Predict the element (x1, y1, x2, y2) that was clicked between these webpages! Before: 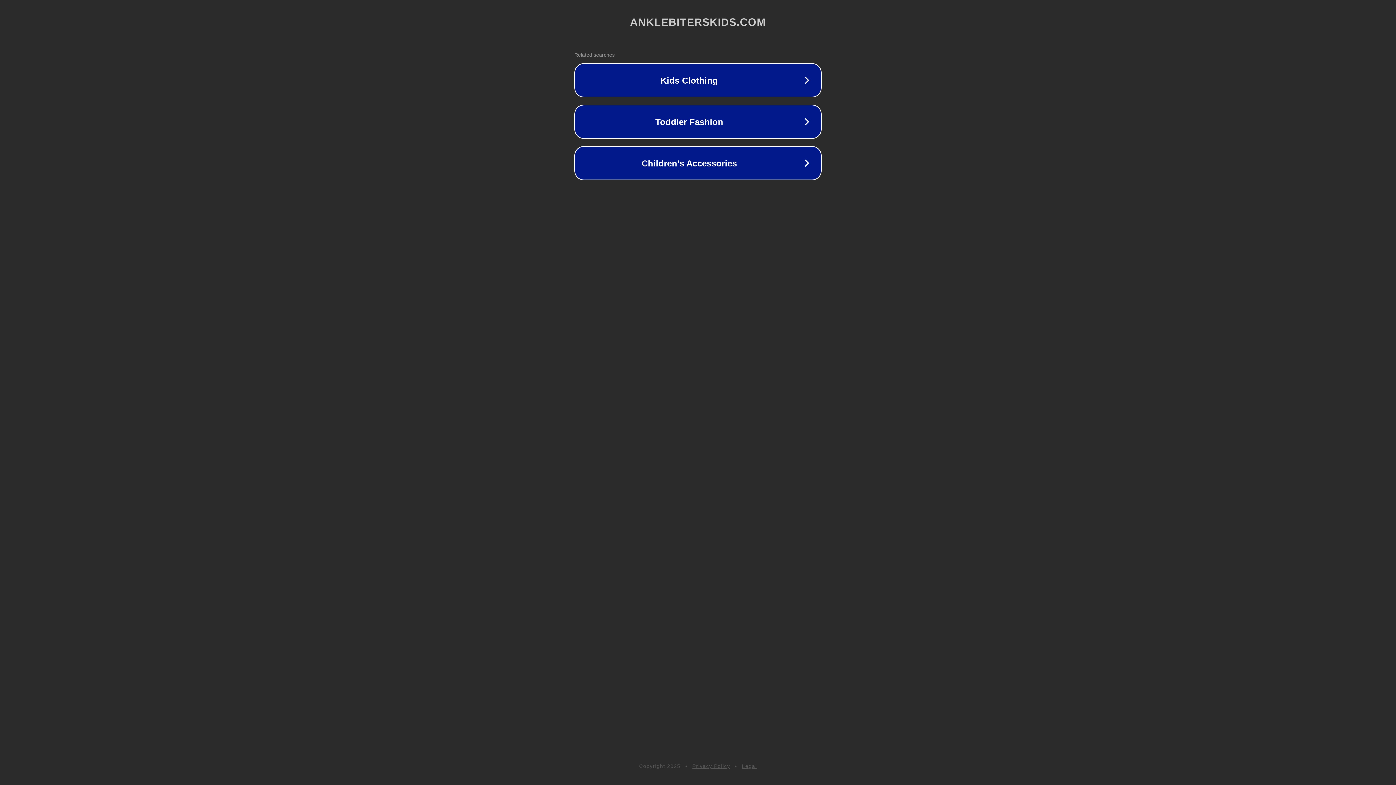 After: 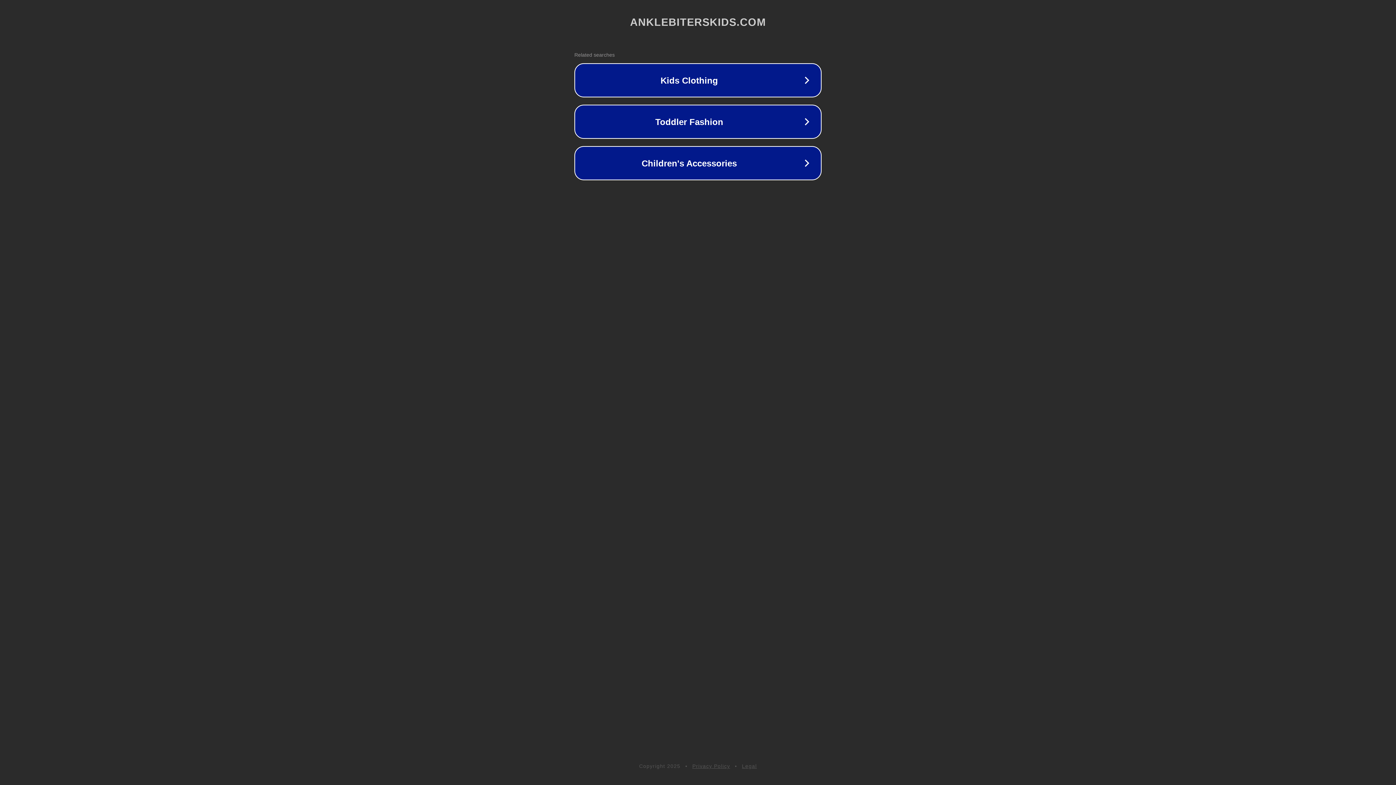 Action: label: Privacy Policy bbox: (692, 763, 730, 769)